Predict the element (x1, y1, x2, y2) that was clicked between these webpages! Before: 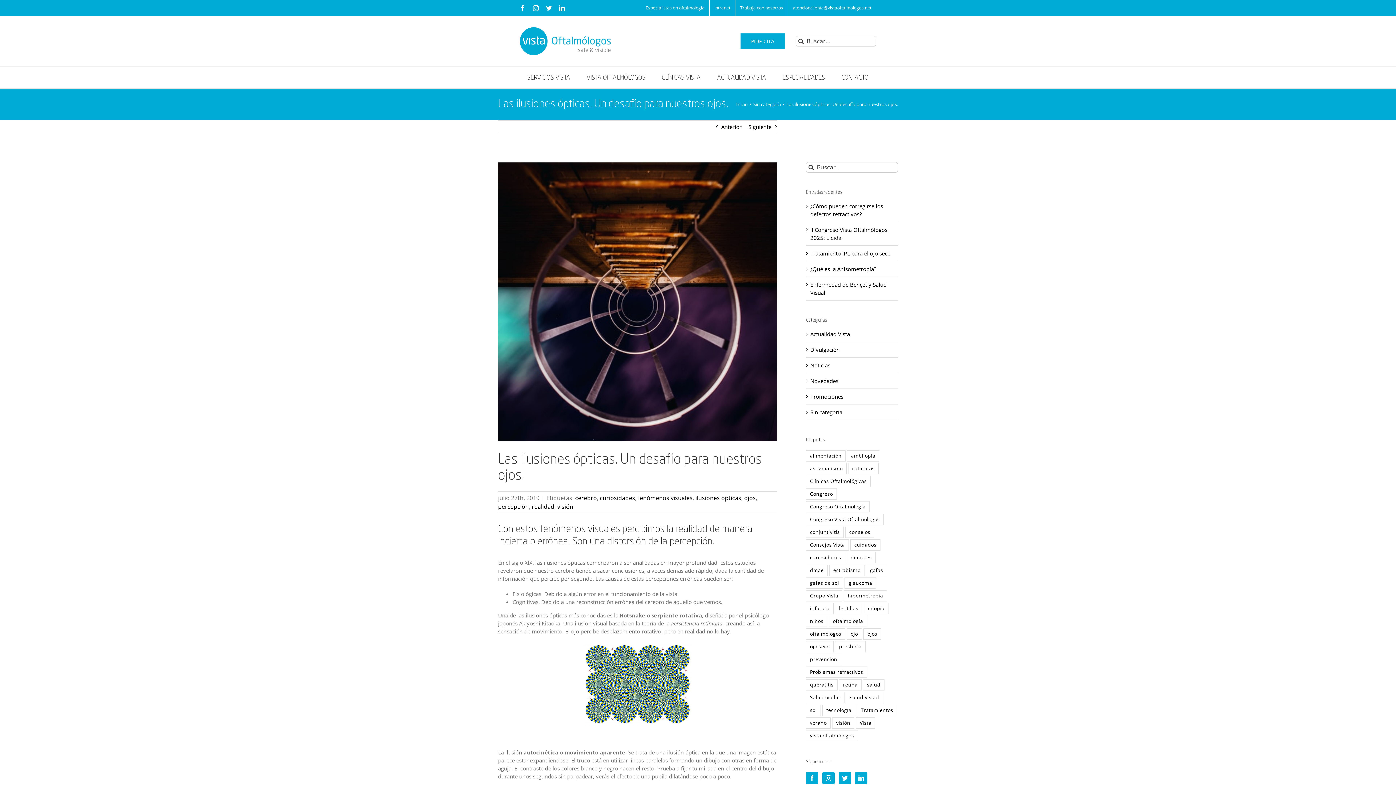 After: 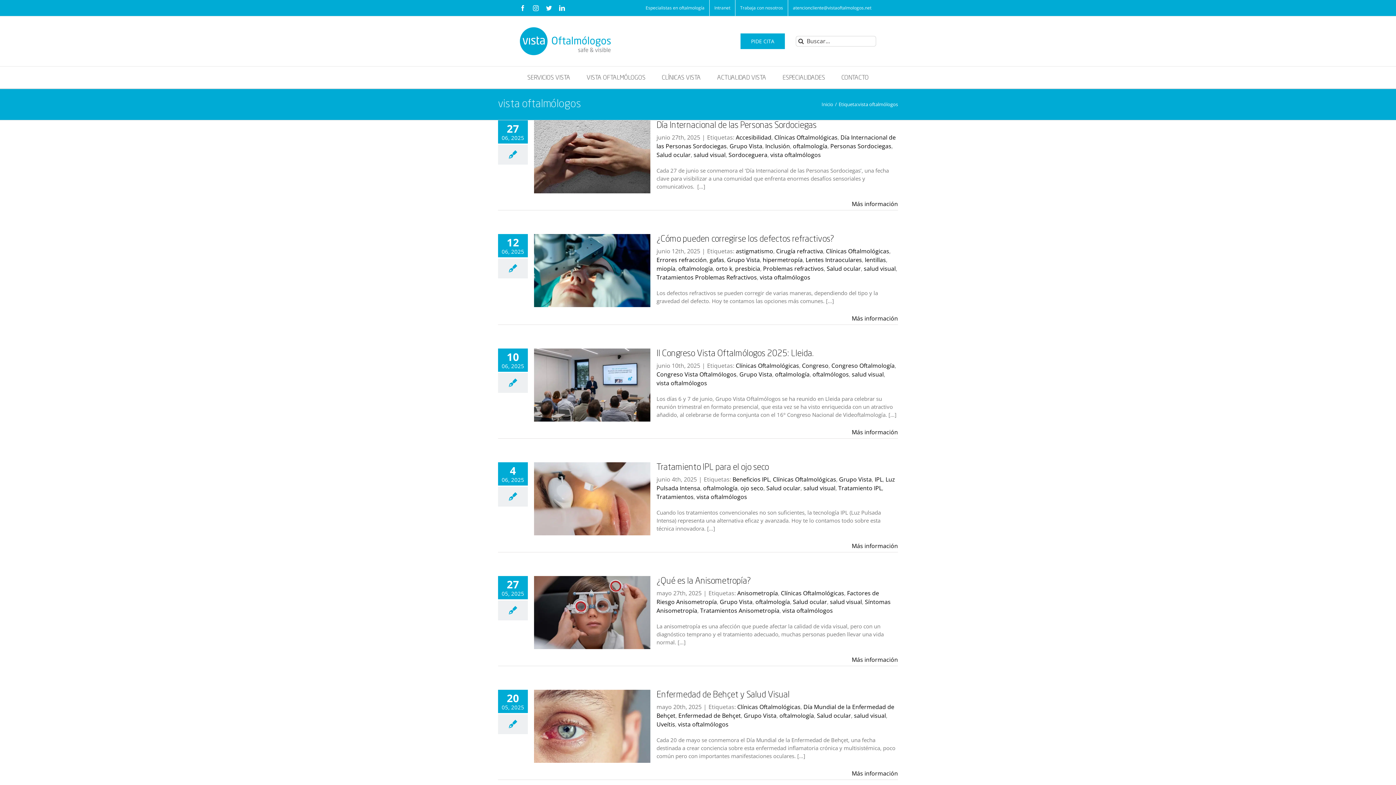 Action: bbox: (806, 730, 858, 741) label: vista oftalmólogos (114 elementos)